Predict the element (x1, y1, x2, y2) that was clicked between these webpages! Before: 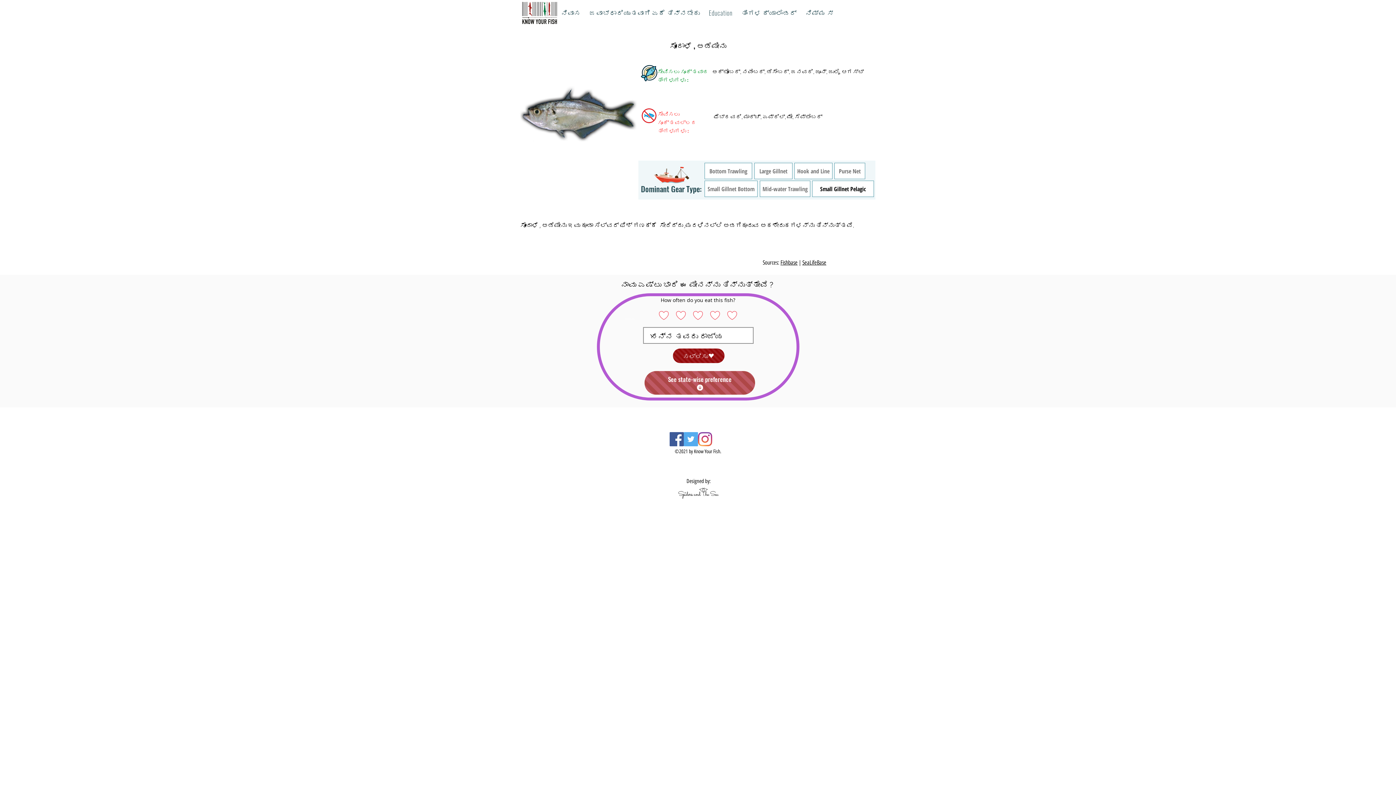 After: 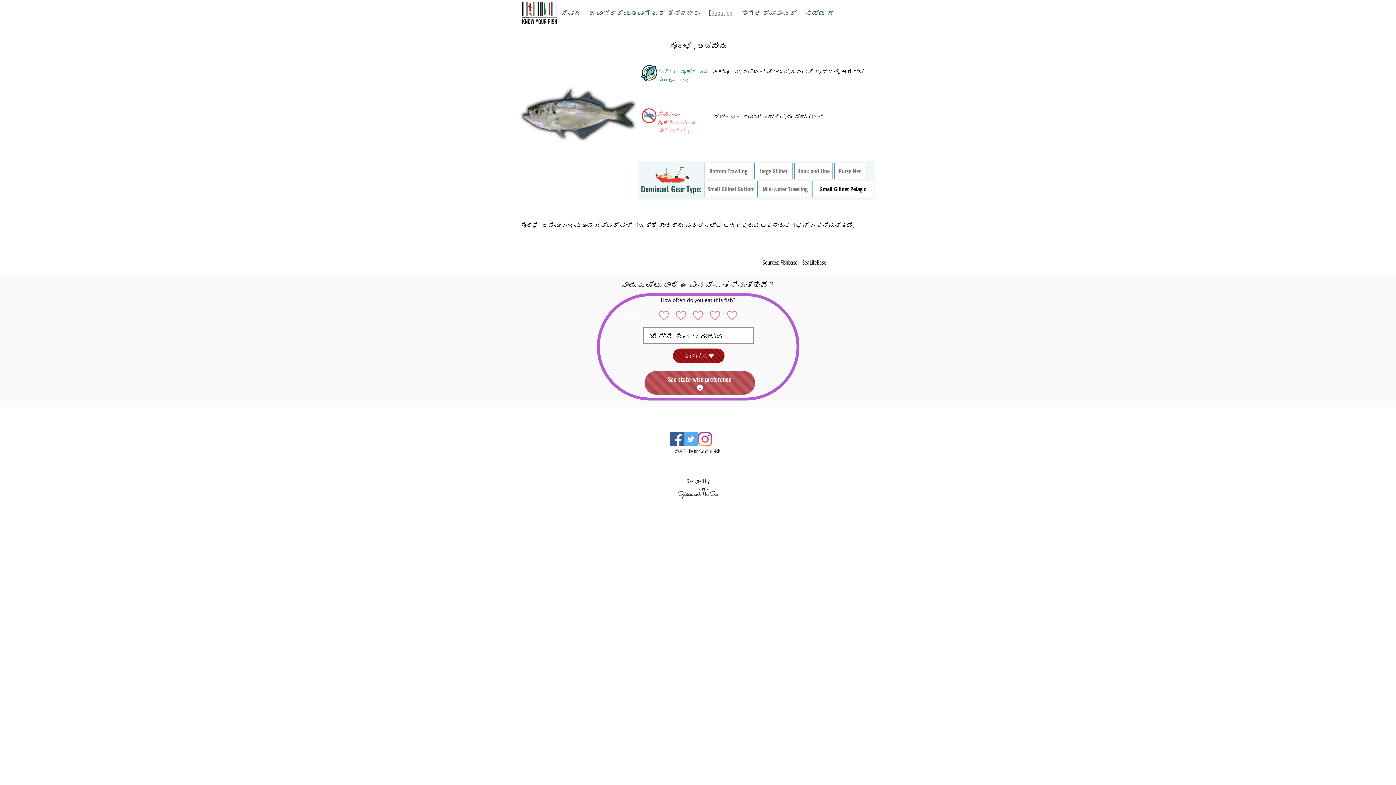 Action: bbox: (669, 432, 684, 446) label: Facebook